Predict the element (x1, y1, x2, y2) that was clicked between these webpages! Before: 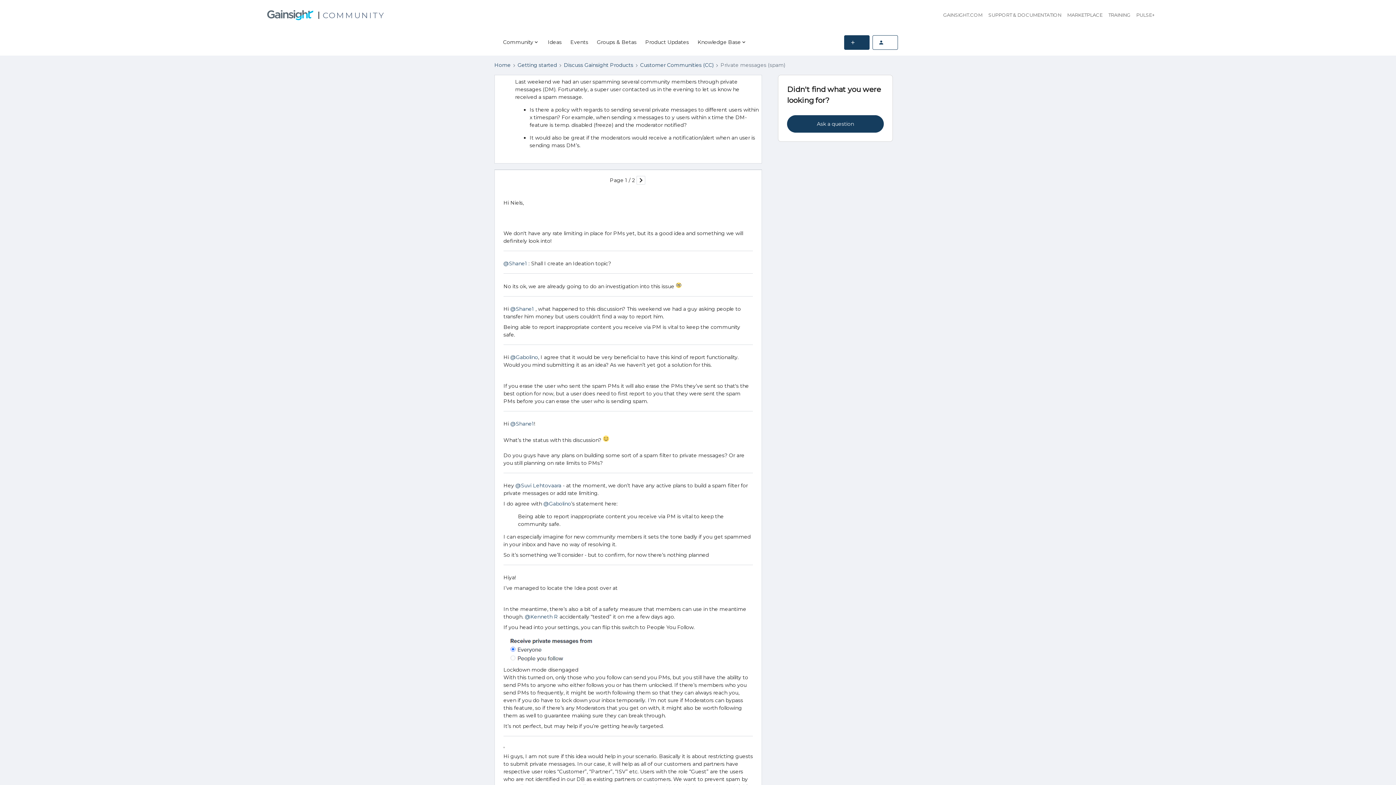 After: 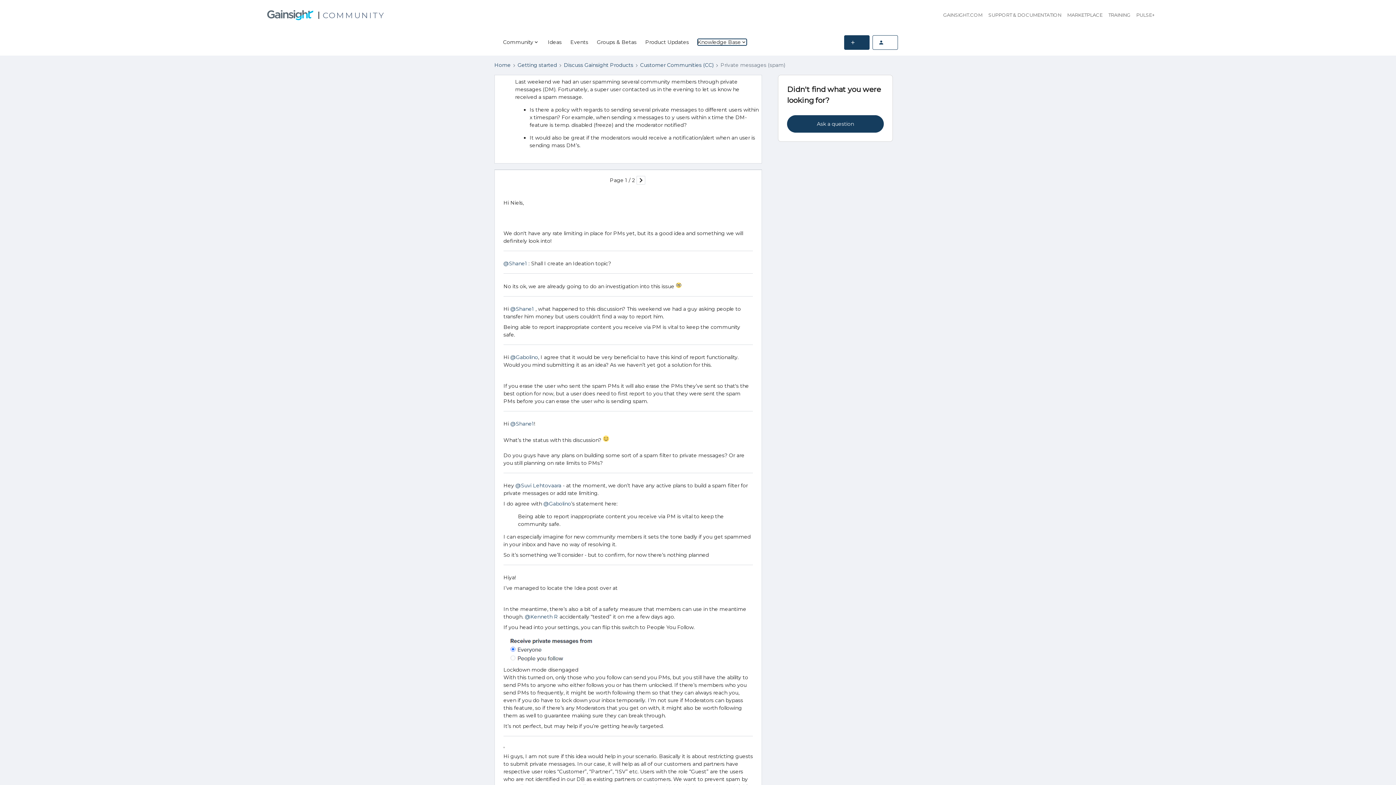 Action: label: Knowledge Base bbox: (697, 38, 746, 45)